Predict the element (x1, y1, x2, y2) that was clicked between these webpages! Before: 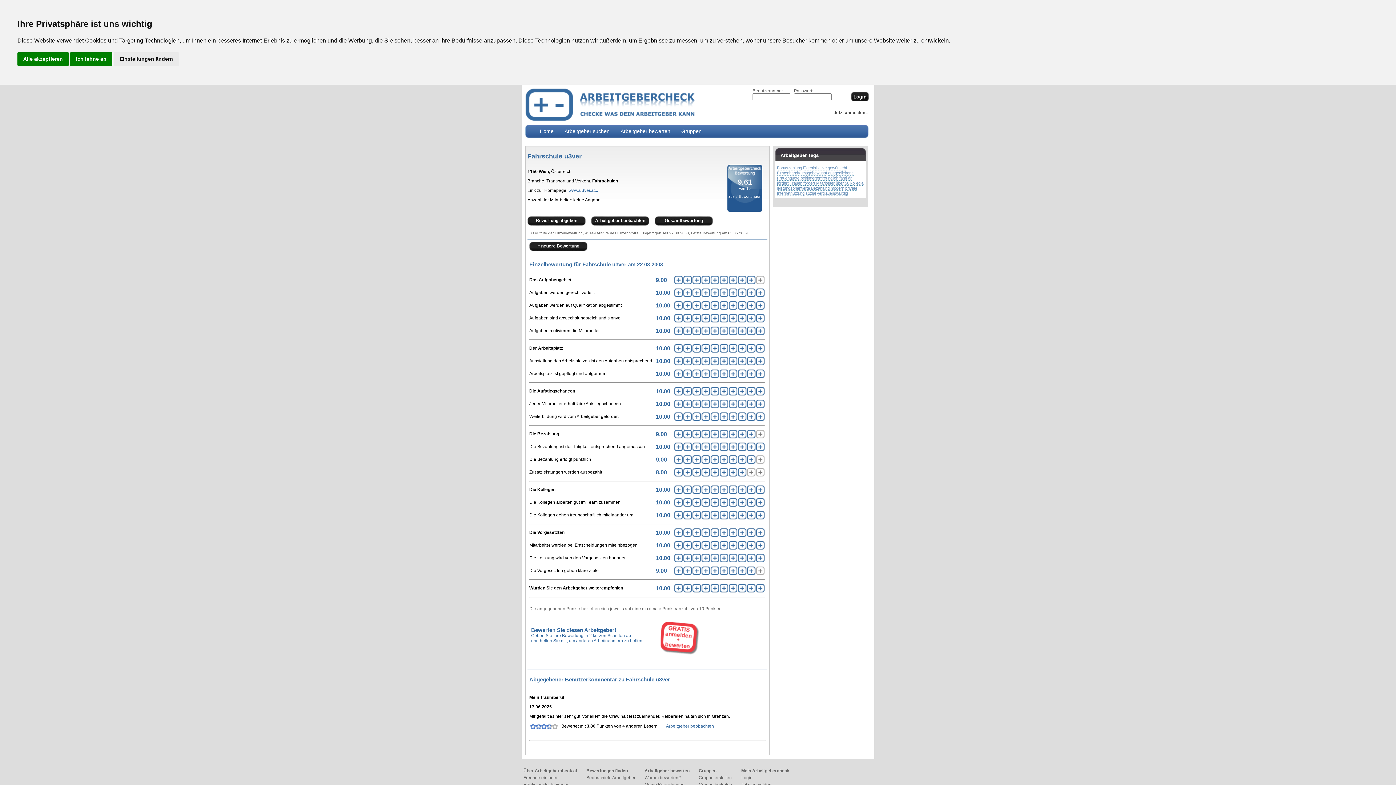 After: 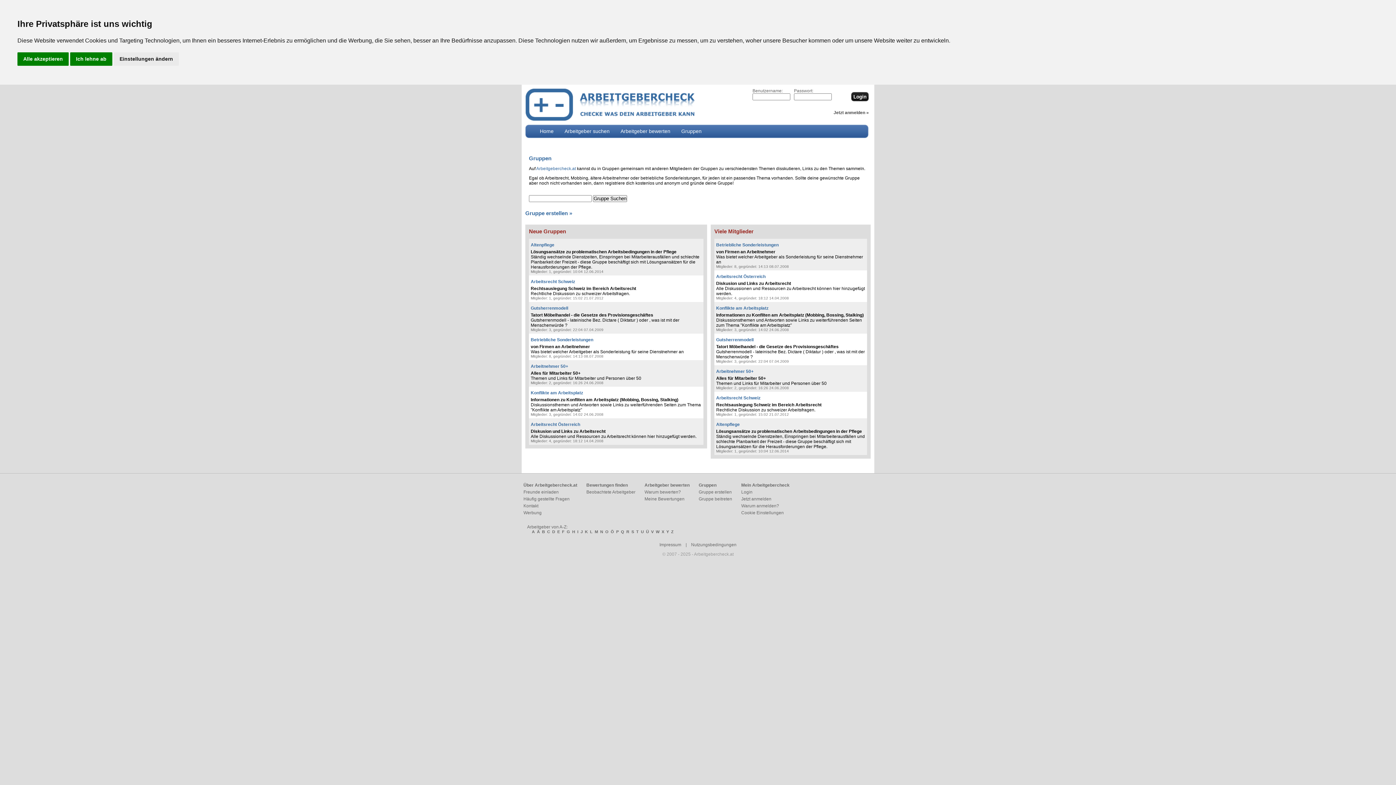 Action: label: Gruppen bbox: (698, 768, 716, 773)